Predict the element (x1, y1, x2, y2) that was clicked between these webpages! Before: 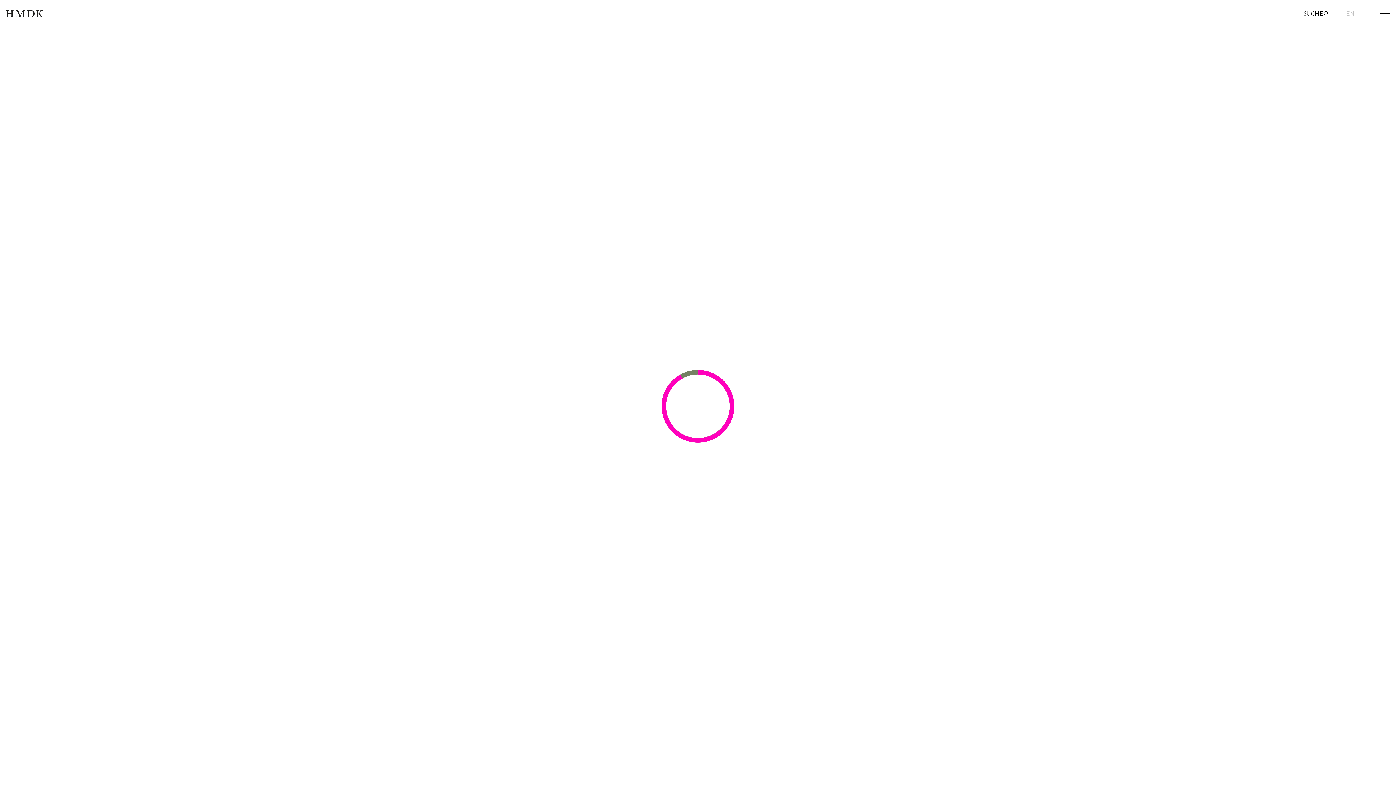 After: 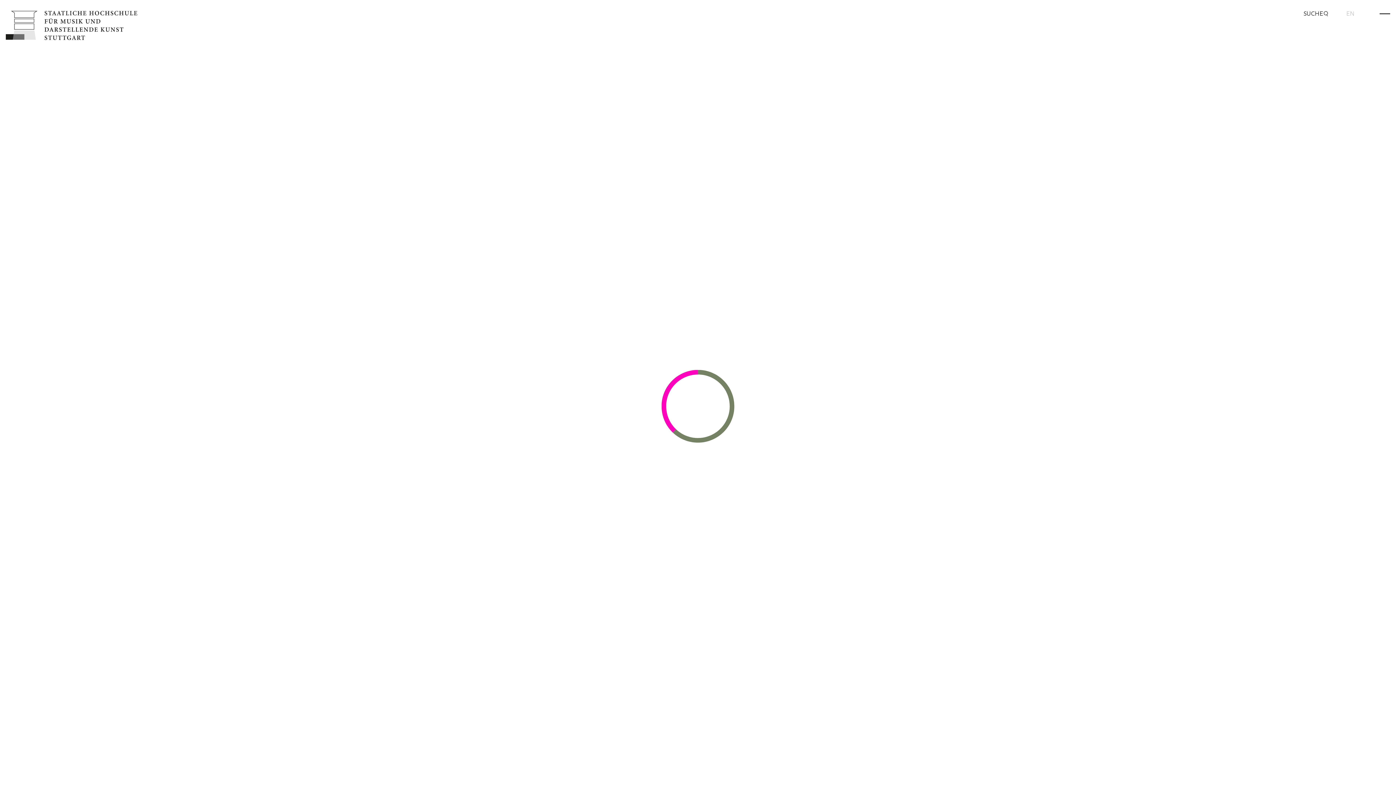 Action: bbox: (5, 10, 692, 17) label: HMDK